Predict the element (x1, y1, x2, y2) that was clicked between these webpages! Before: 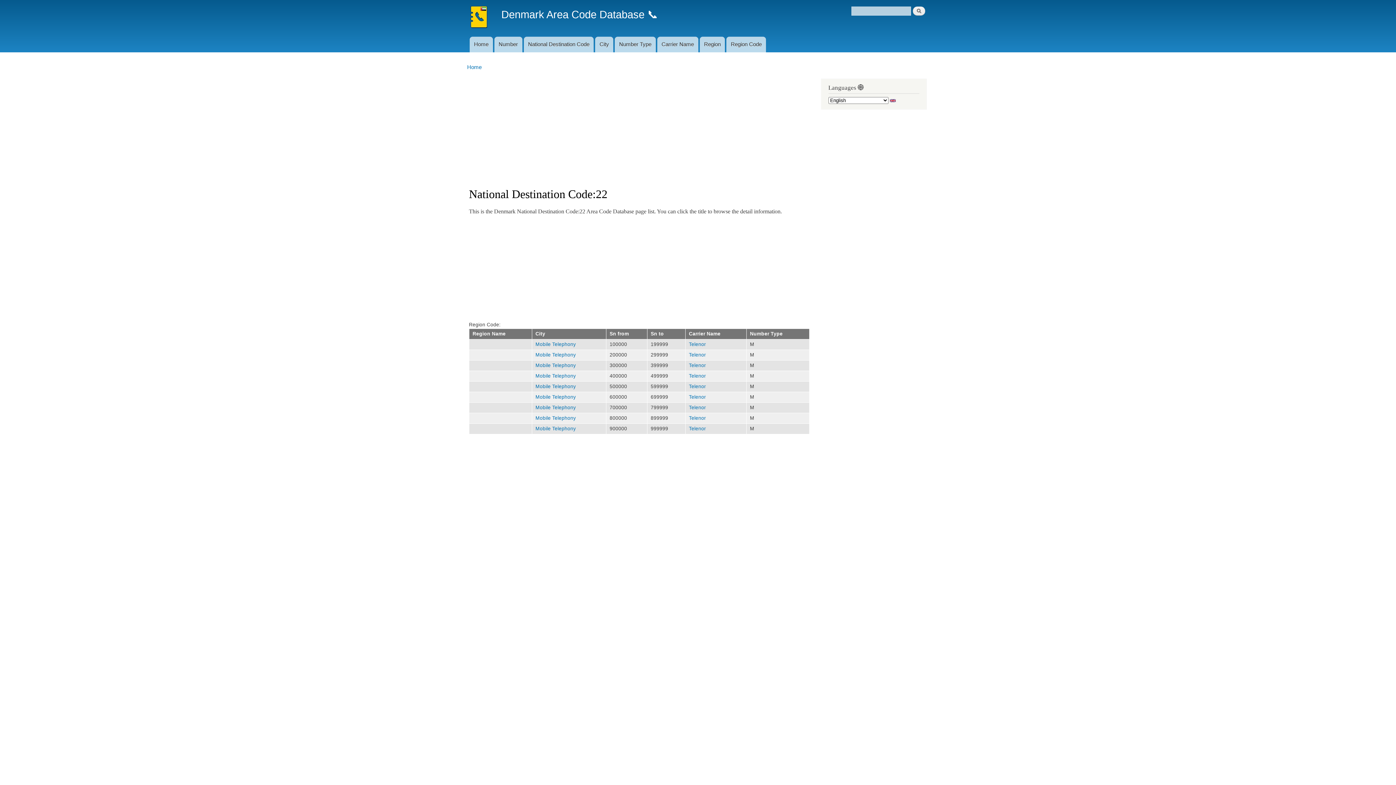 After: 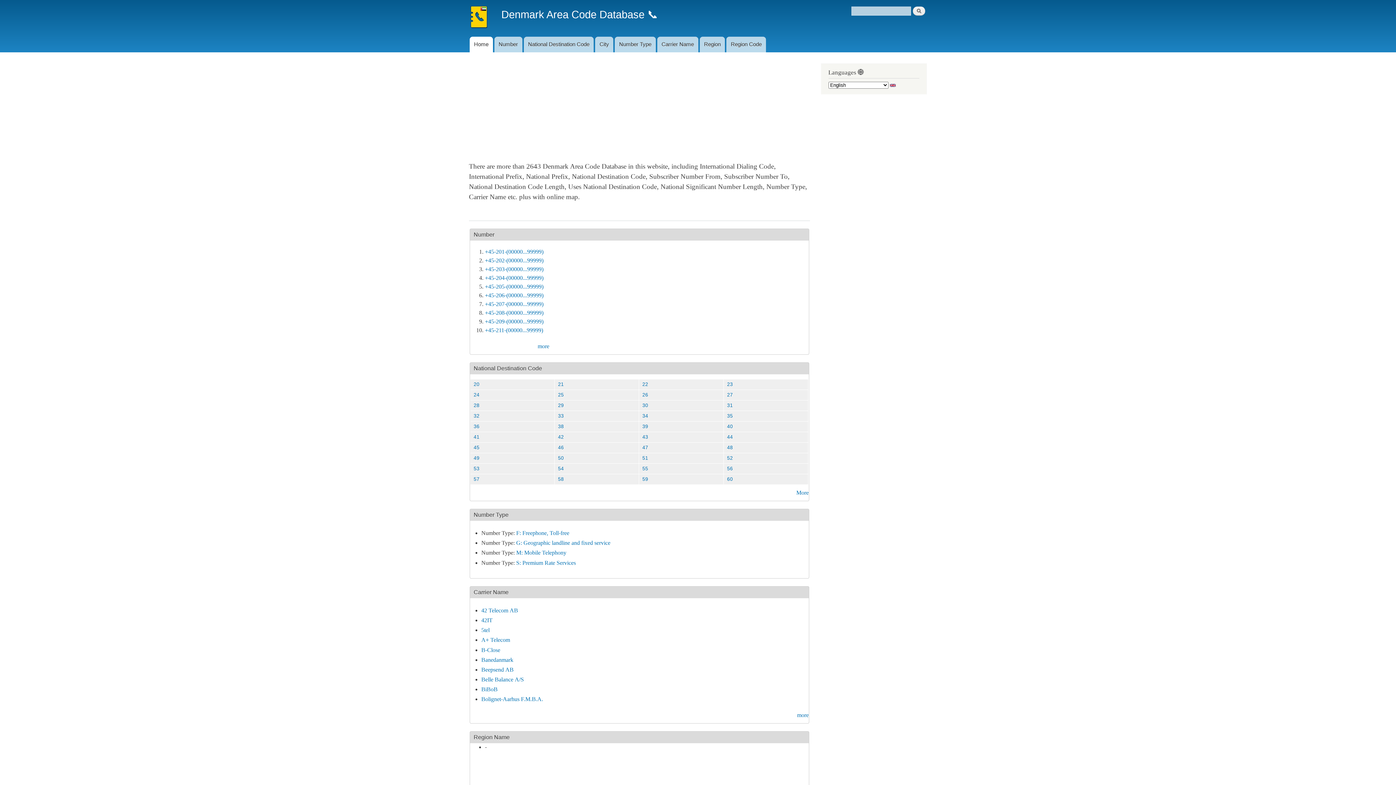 Action: bbox: (463, 0, 496, 36)